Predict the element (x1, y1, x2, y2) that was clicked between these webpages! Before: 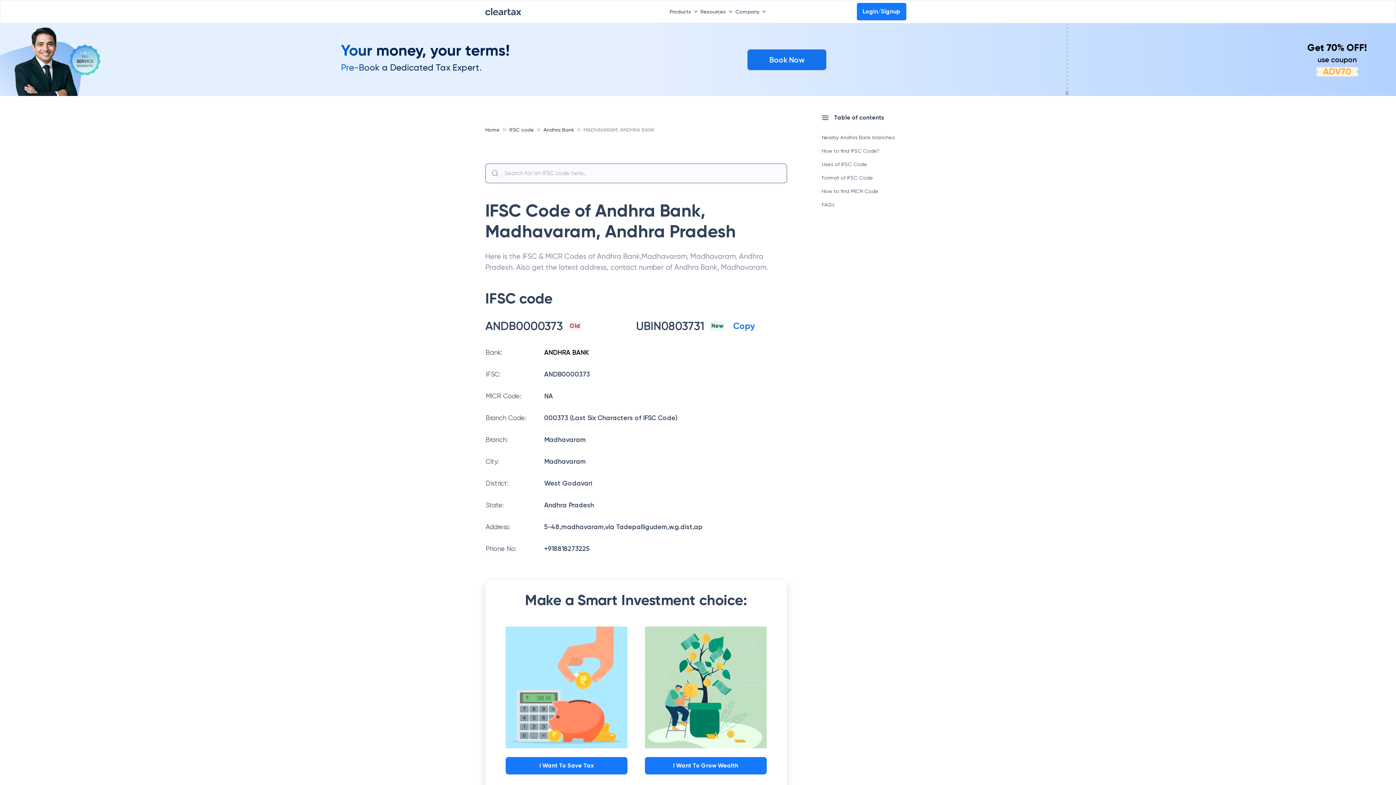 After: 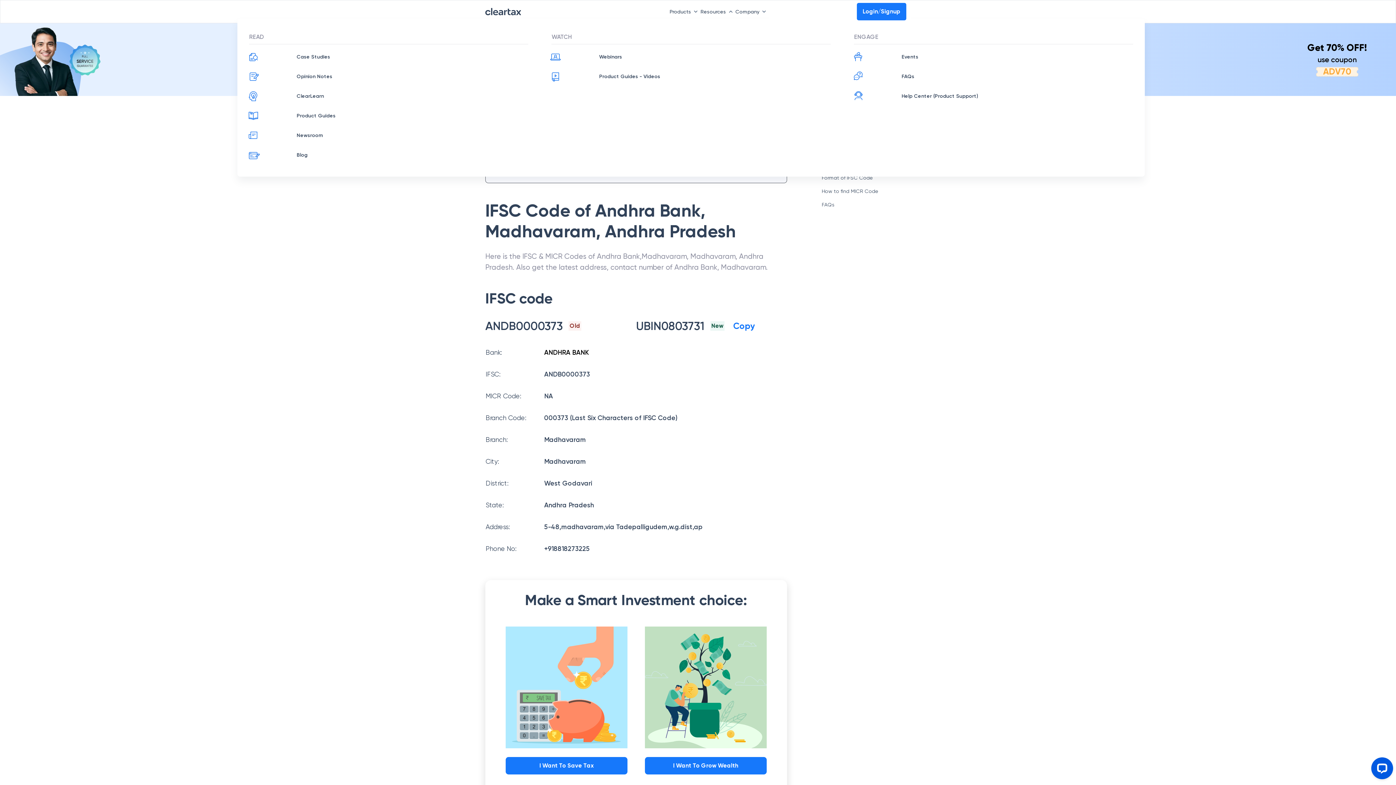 Action: bbox: (700, 4, 735, 18) label: Resources